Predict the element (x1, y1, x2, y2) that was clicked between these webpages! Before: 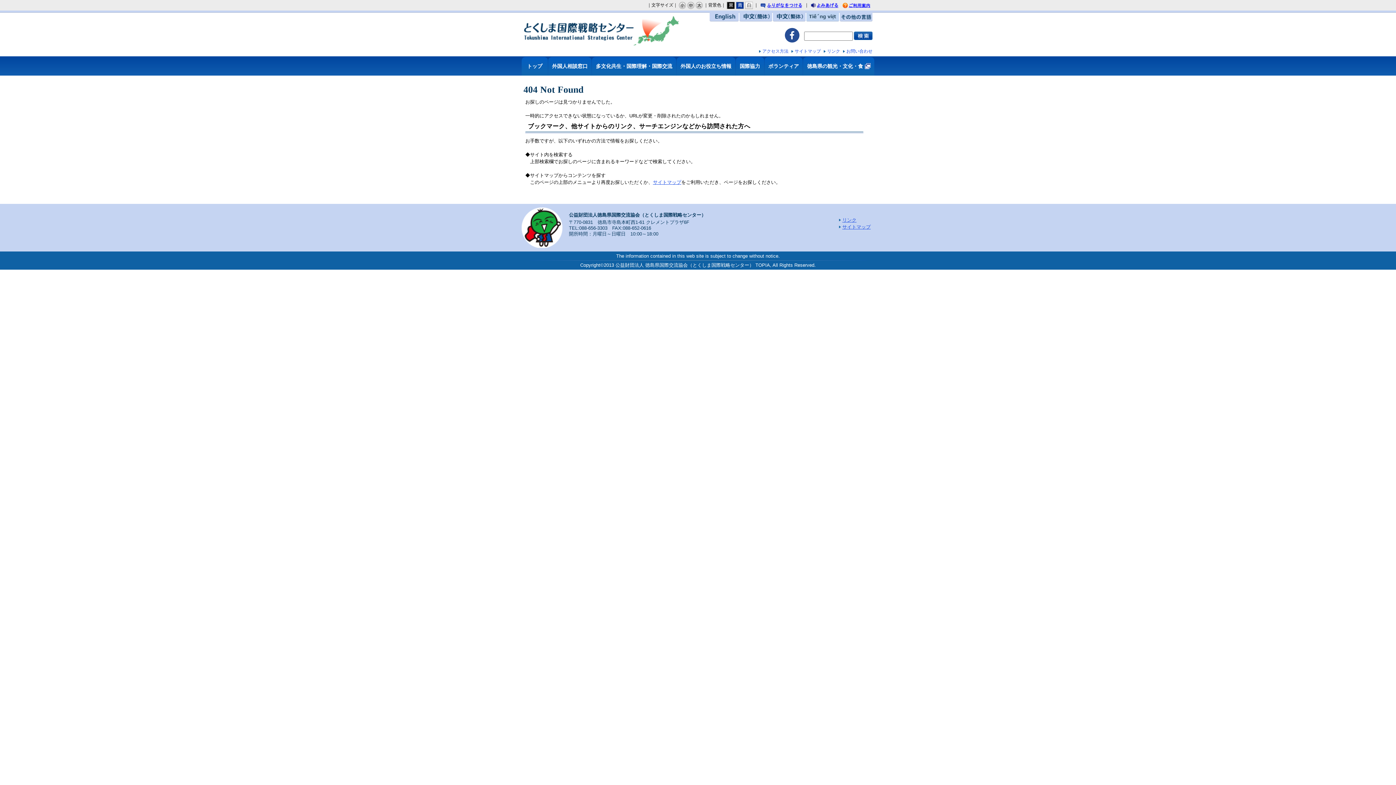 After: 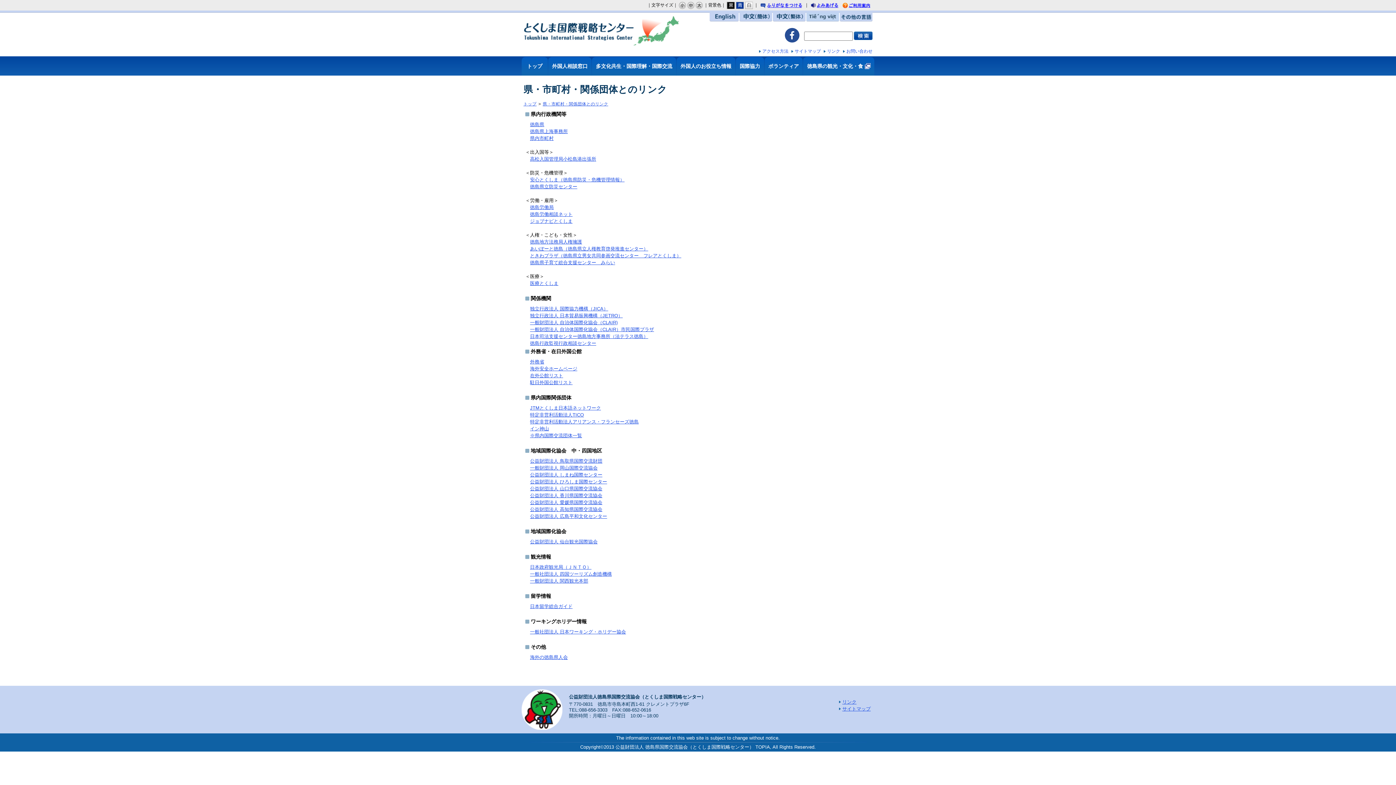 Action: bbox: (824, 48, 840, 54) label: リンク